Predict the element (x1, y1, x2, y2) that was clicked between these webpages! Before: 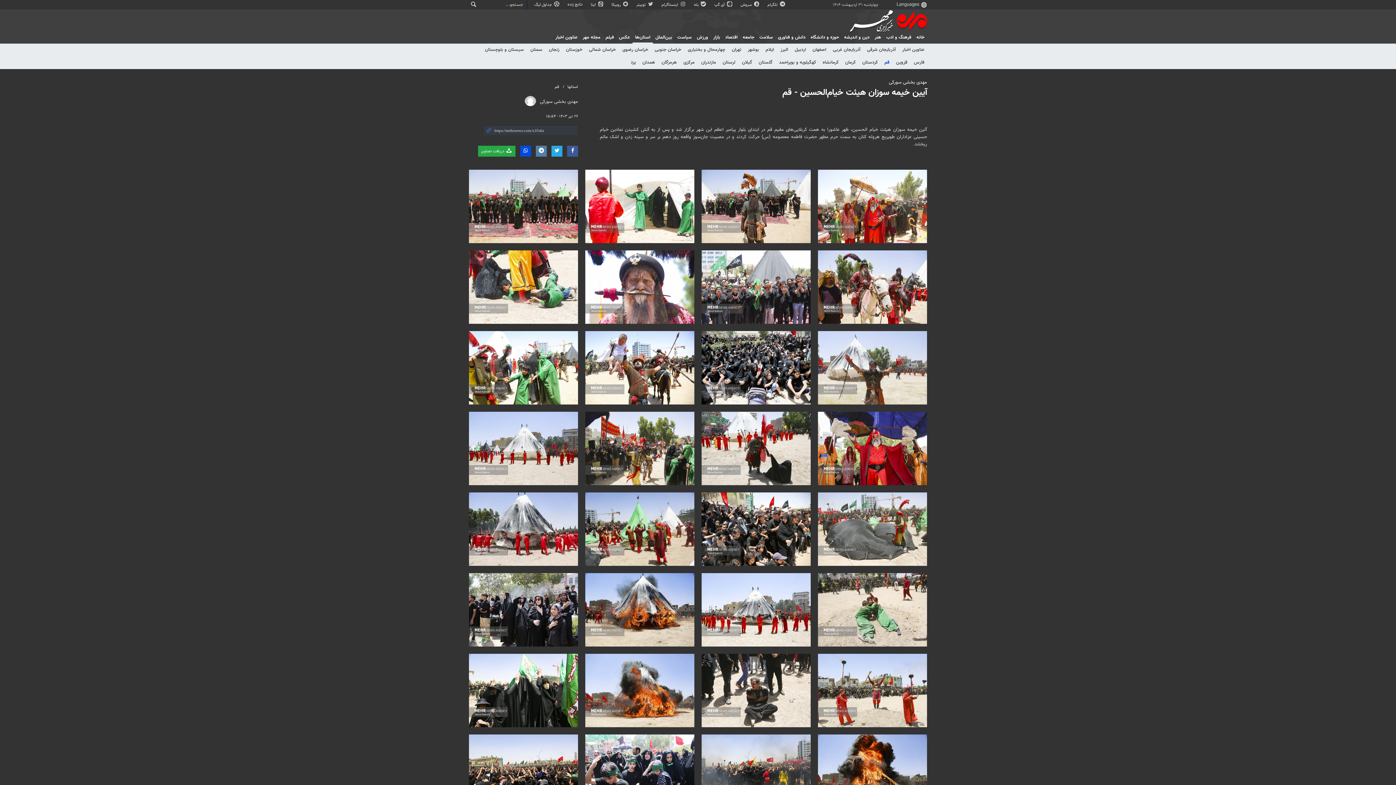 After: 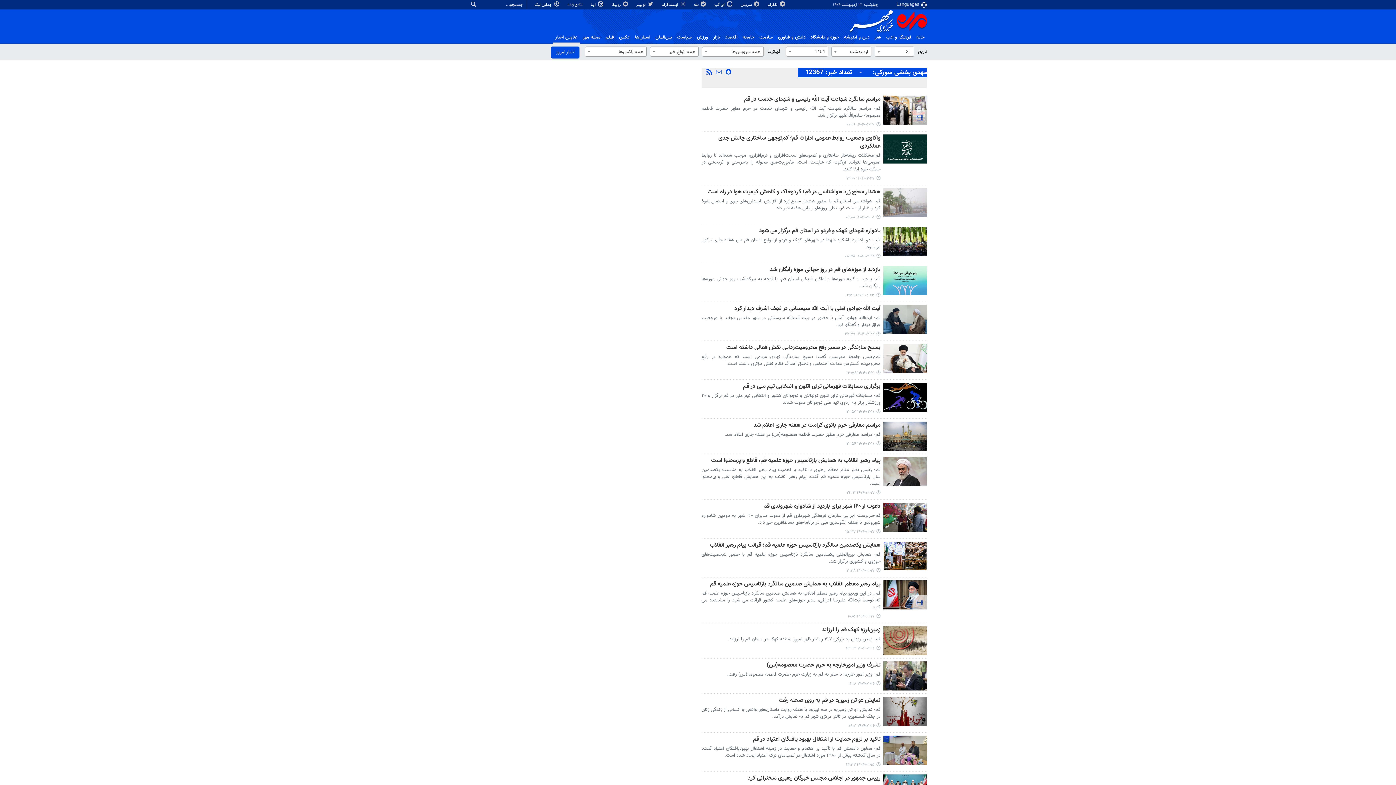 Action: label: مهدی بخشی سورکی bbox: (524, 94, 578, 109)